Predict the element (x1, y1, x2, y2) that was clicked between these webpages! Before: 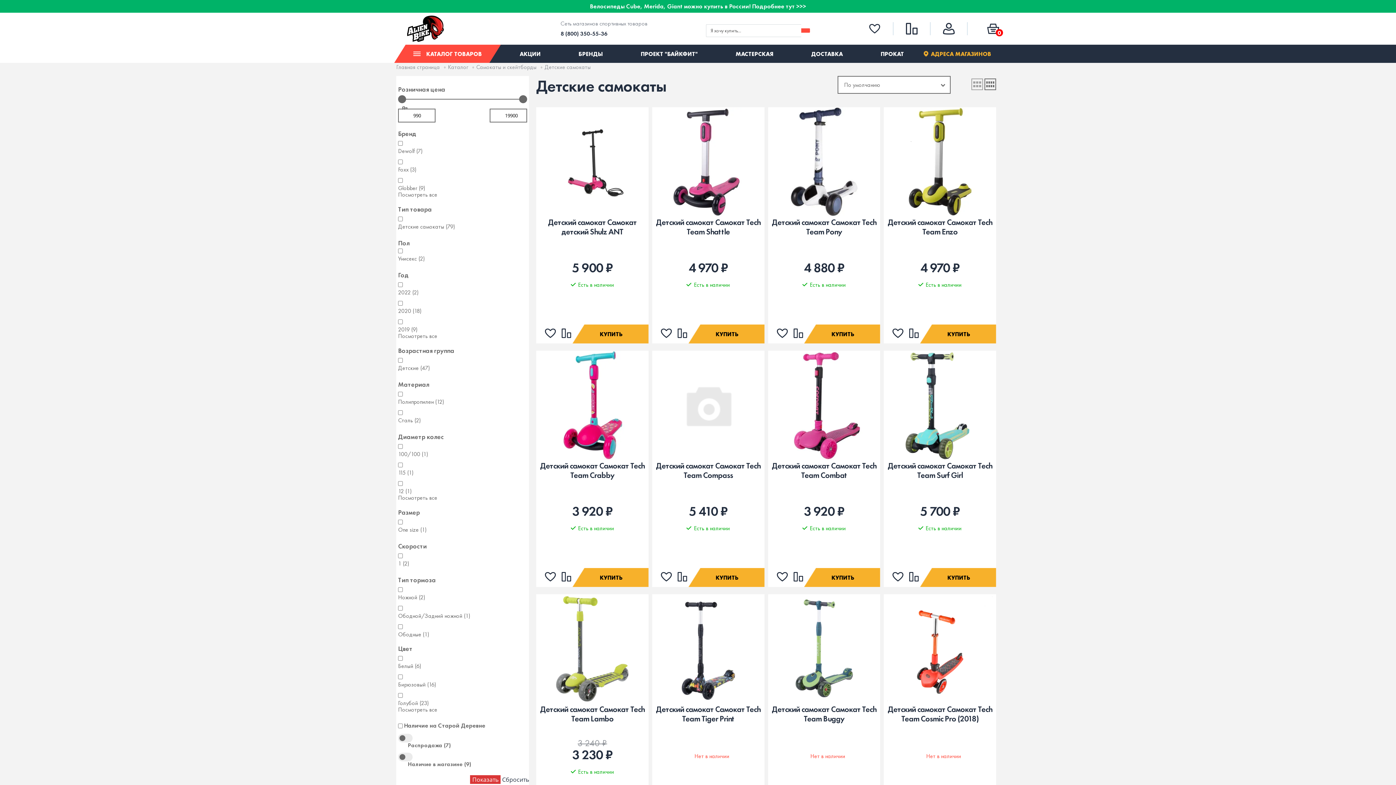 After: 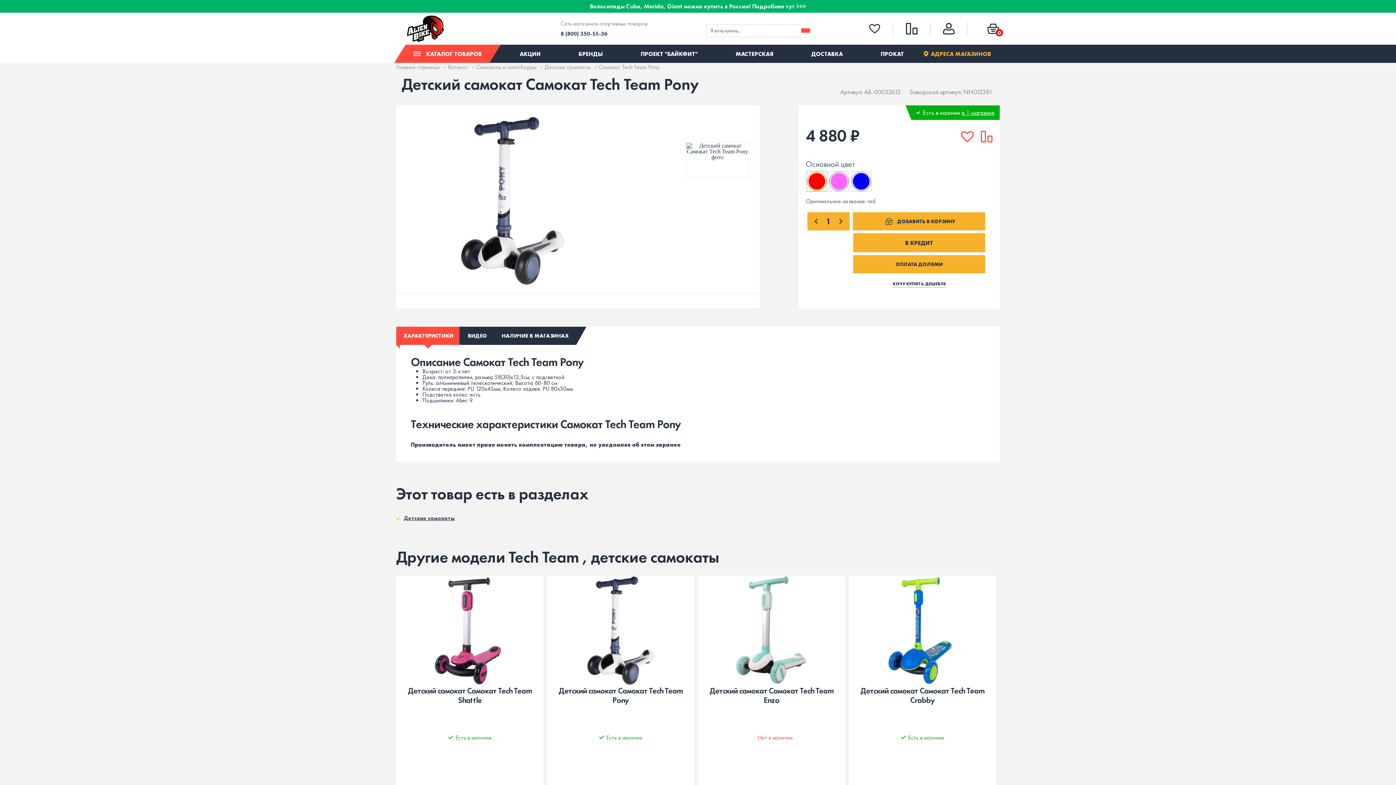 Action: label: КУПИТЬ bbox: (831, 330, 854, 337)